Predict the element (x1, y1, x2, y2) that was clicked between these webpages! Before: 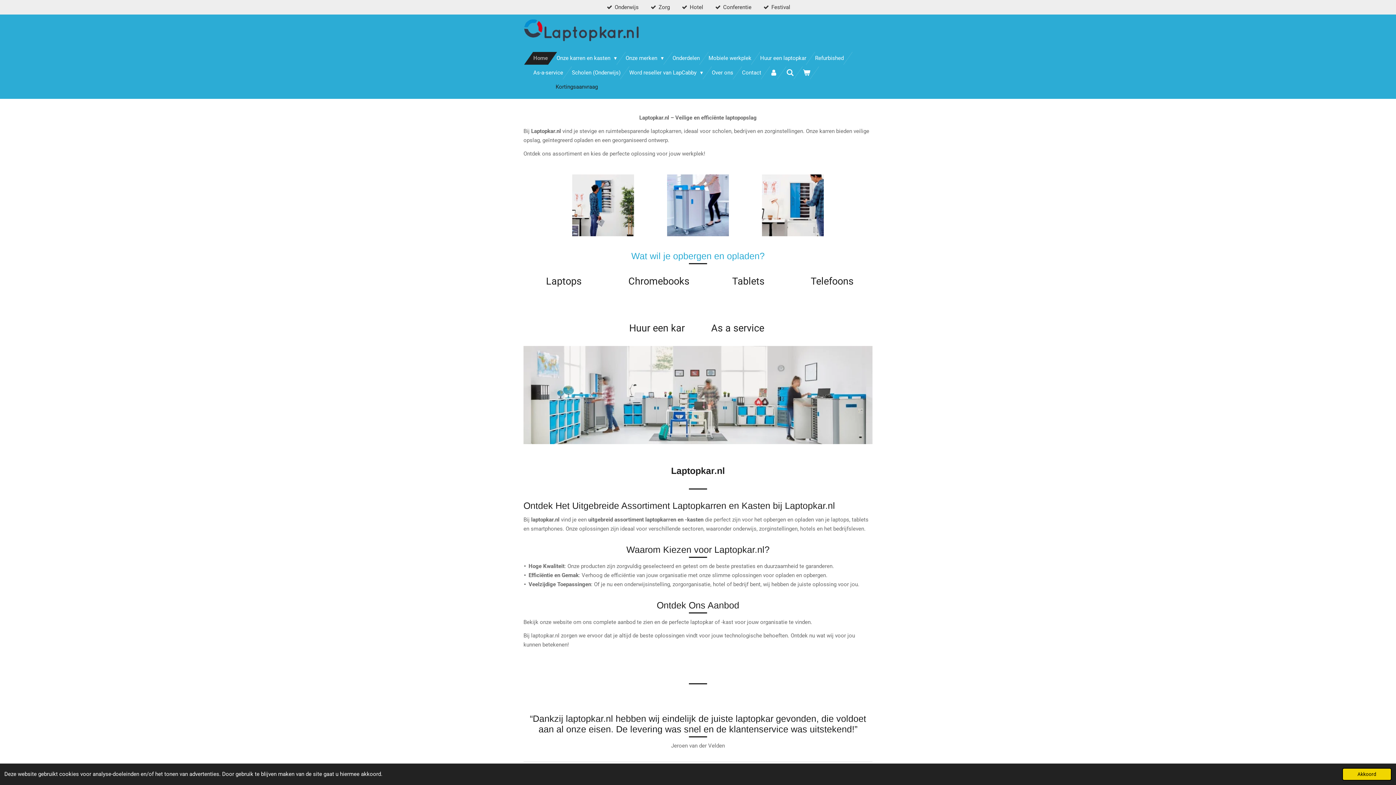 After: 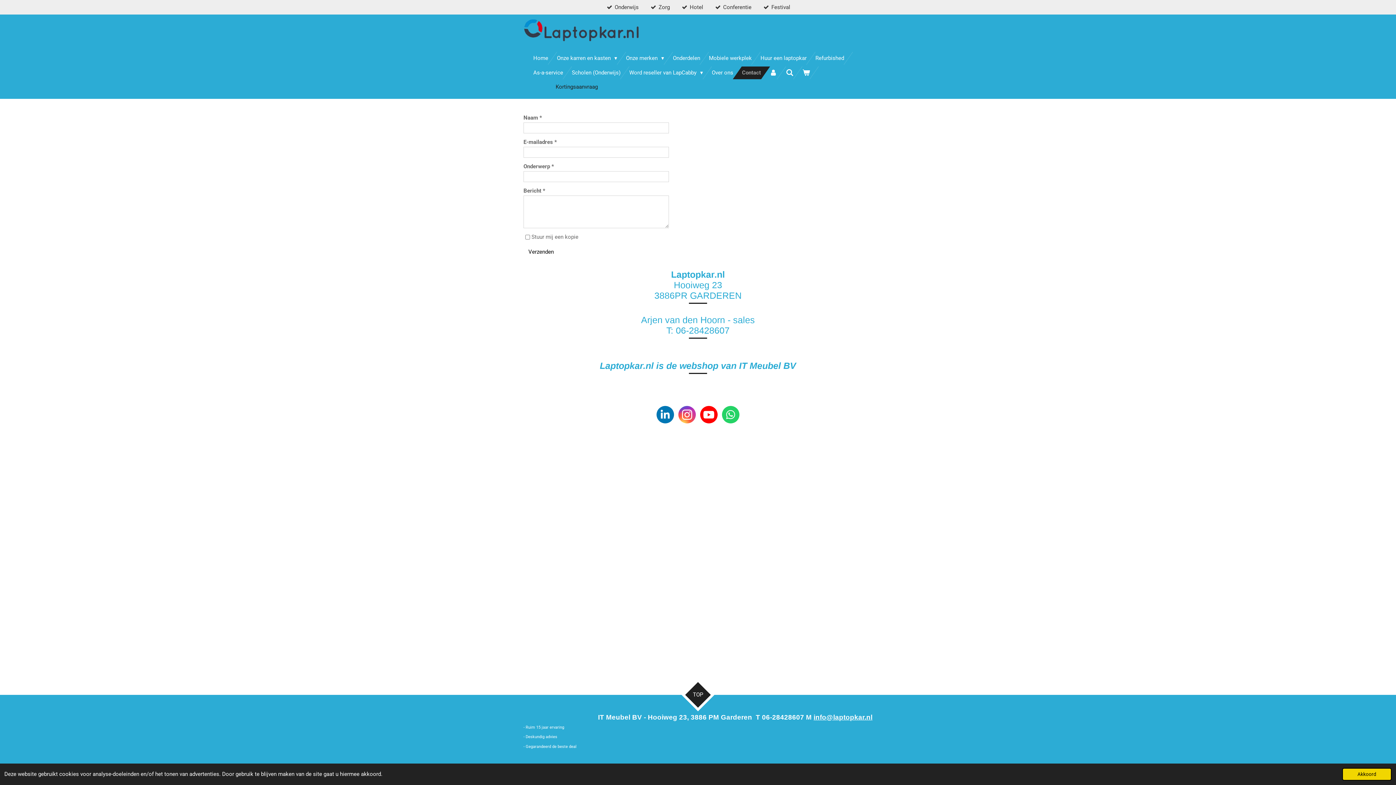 Action: label: Contact bbox: (737, 66, 765, 79)